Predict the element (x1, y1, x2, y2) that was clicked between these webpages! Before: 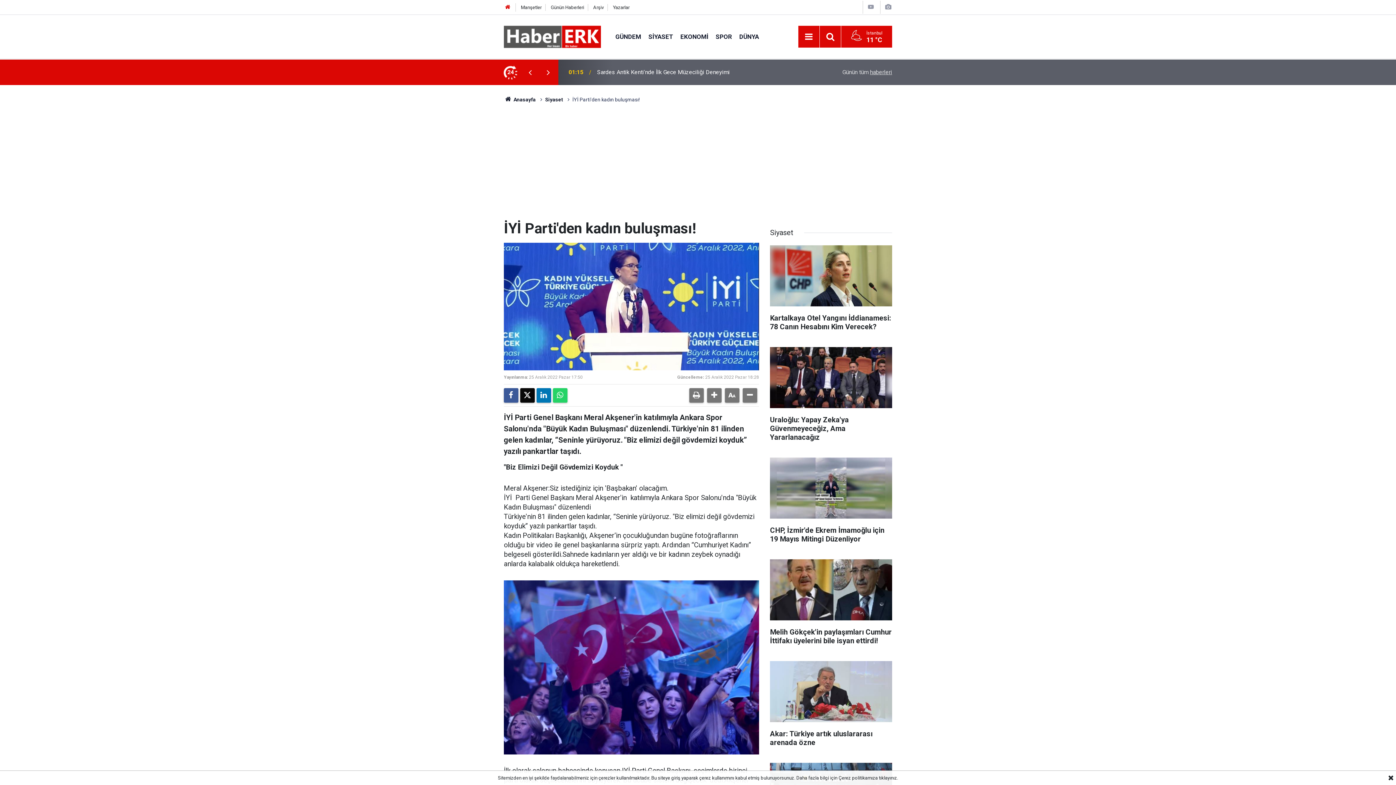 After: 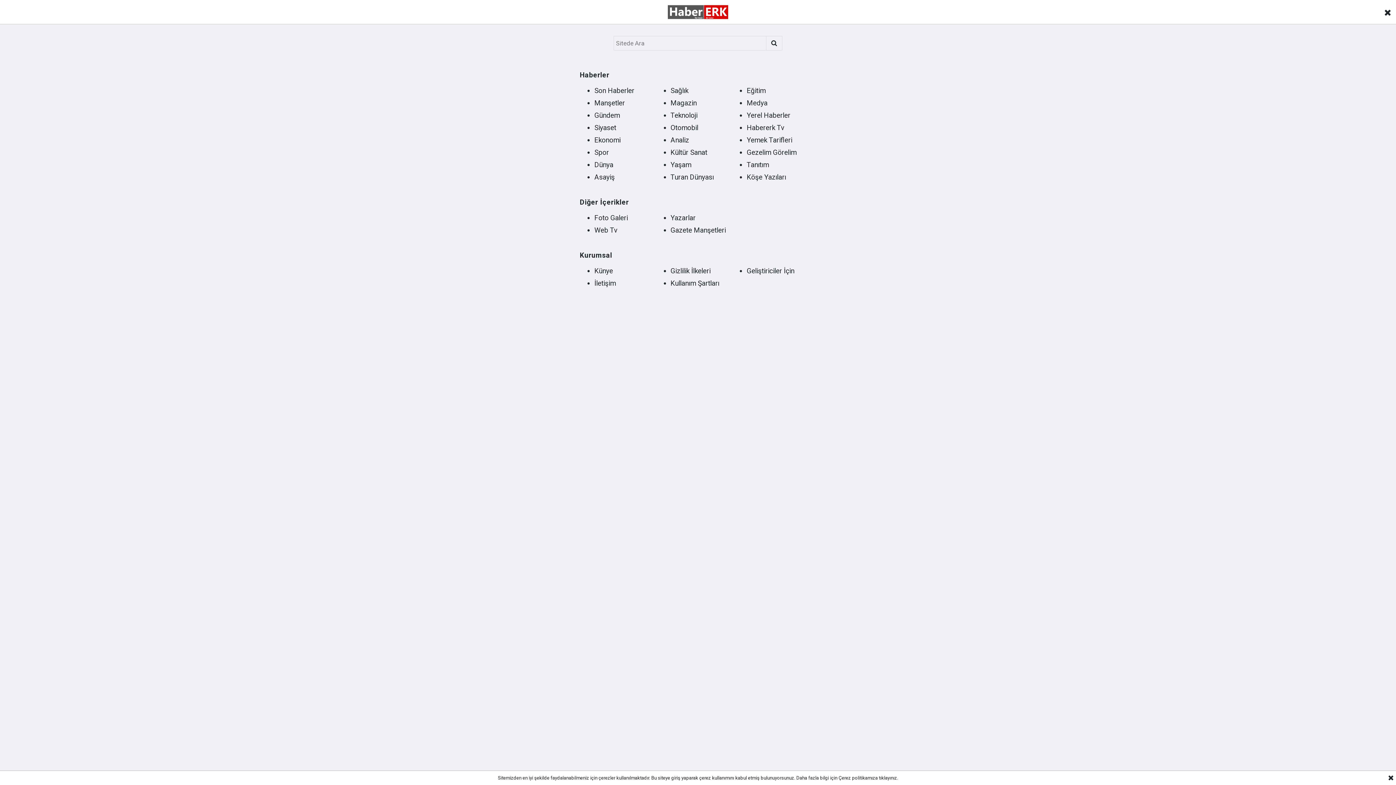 Action: bbox: (802, 30, 815, 43) label: Menu